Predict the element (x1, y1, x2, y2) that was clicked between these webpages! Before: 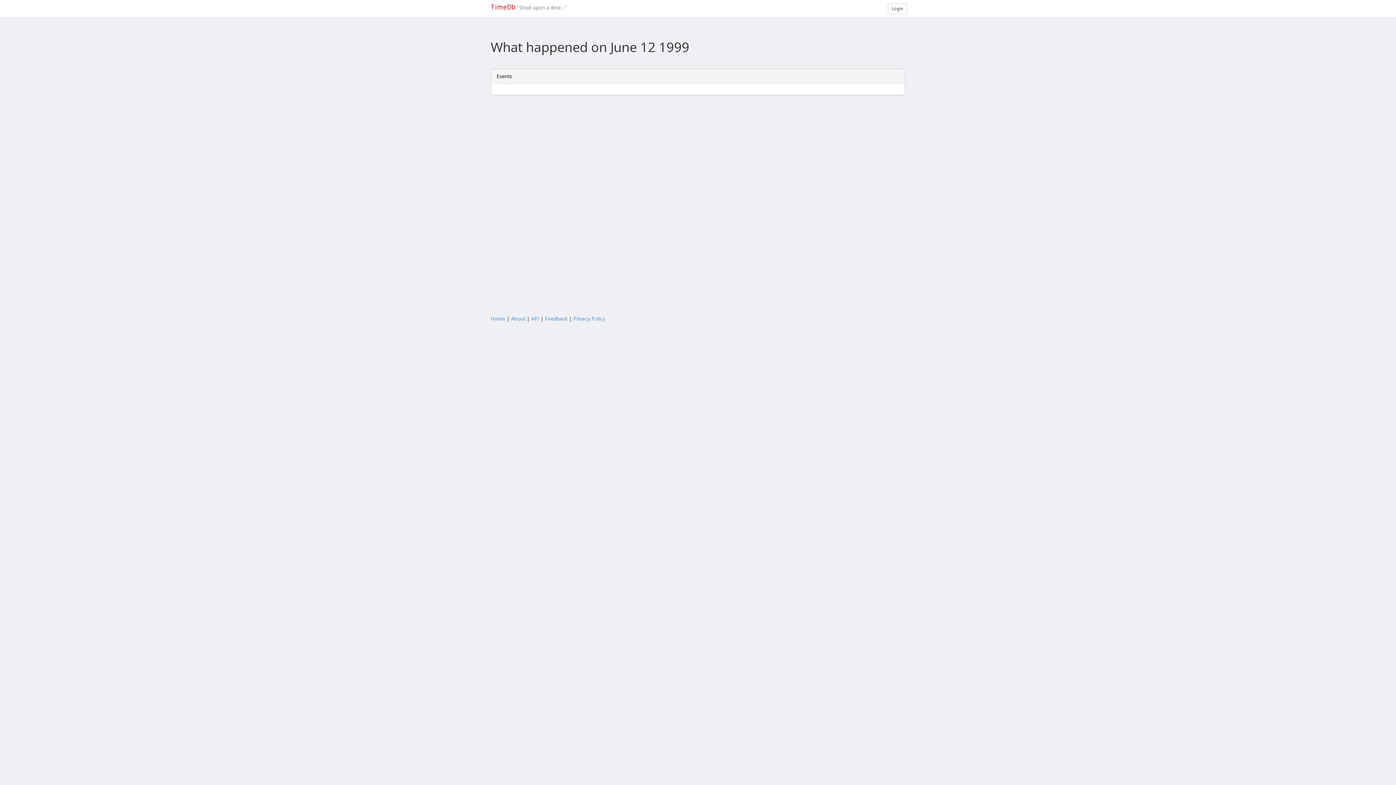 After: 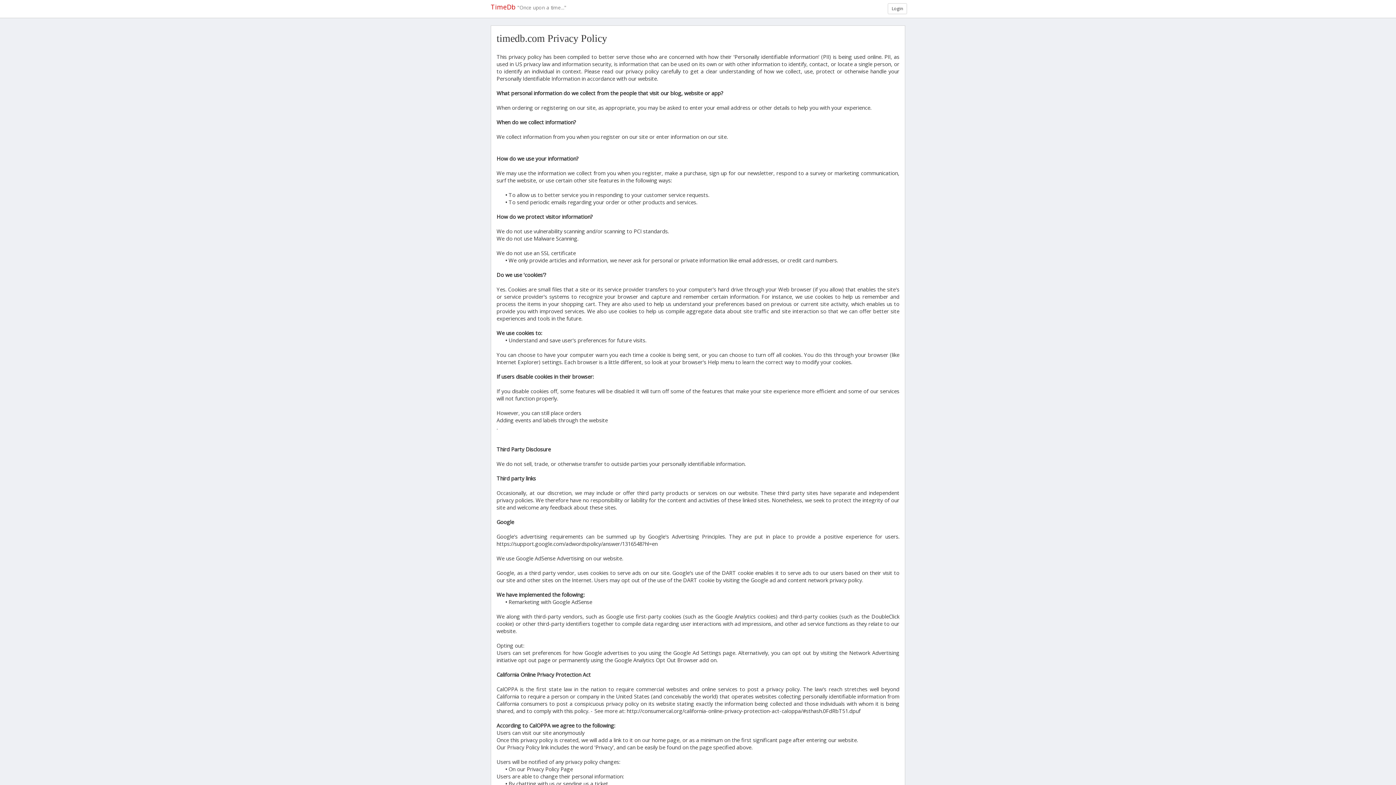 Action: bbox: (573, 315, 605, 322) label: Privacy Policy